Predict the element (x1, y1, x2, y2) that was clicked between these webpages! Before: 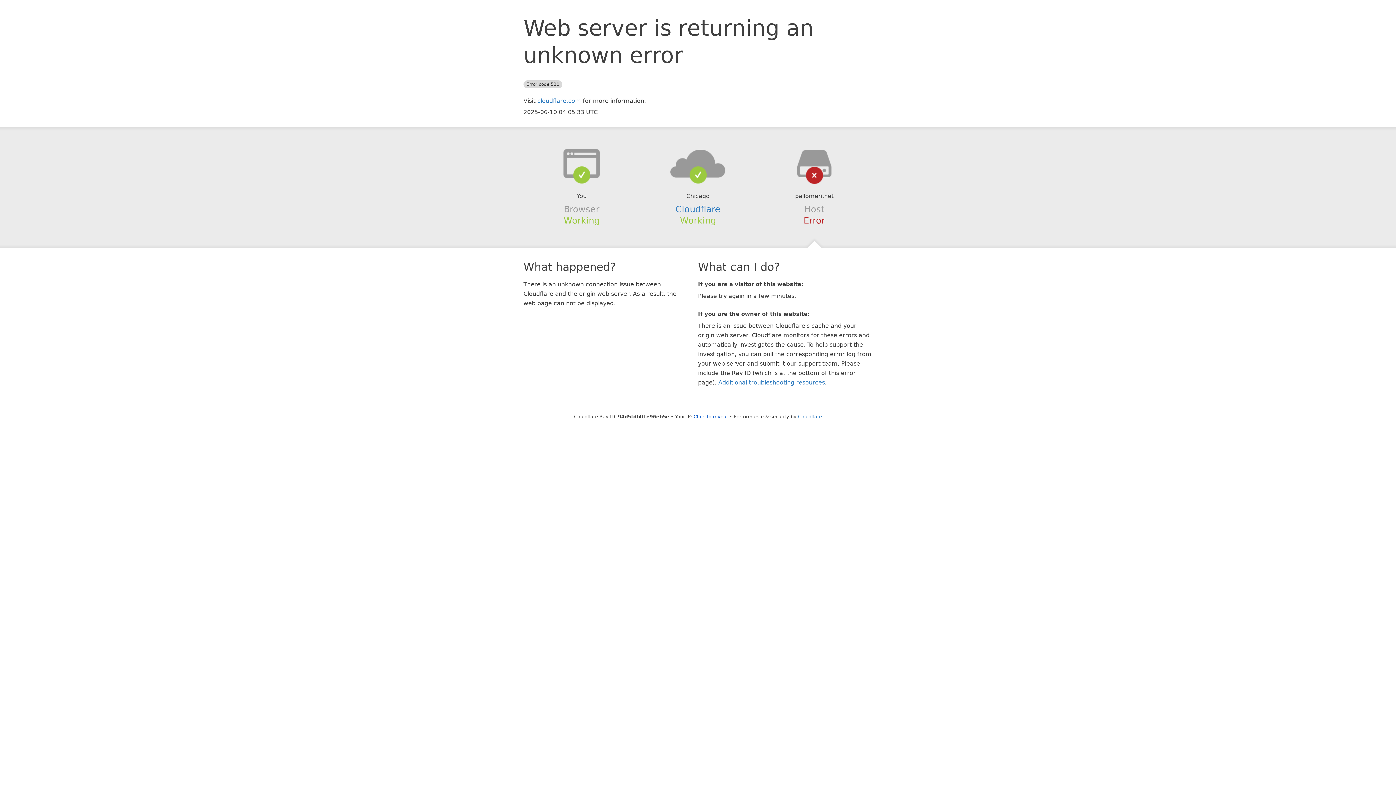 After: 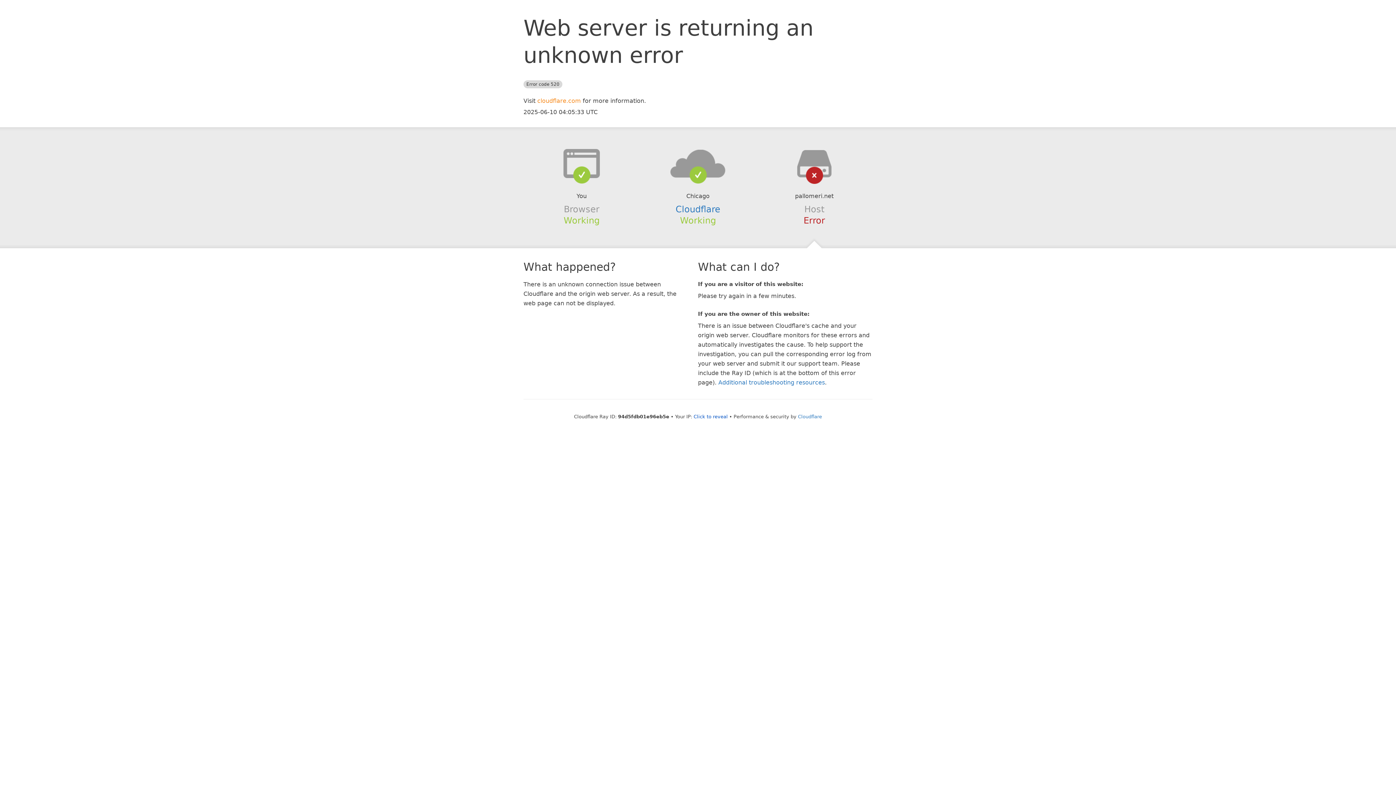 Action: bbox: (537, 97, 581, 104) label: cloudflare.com